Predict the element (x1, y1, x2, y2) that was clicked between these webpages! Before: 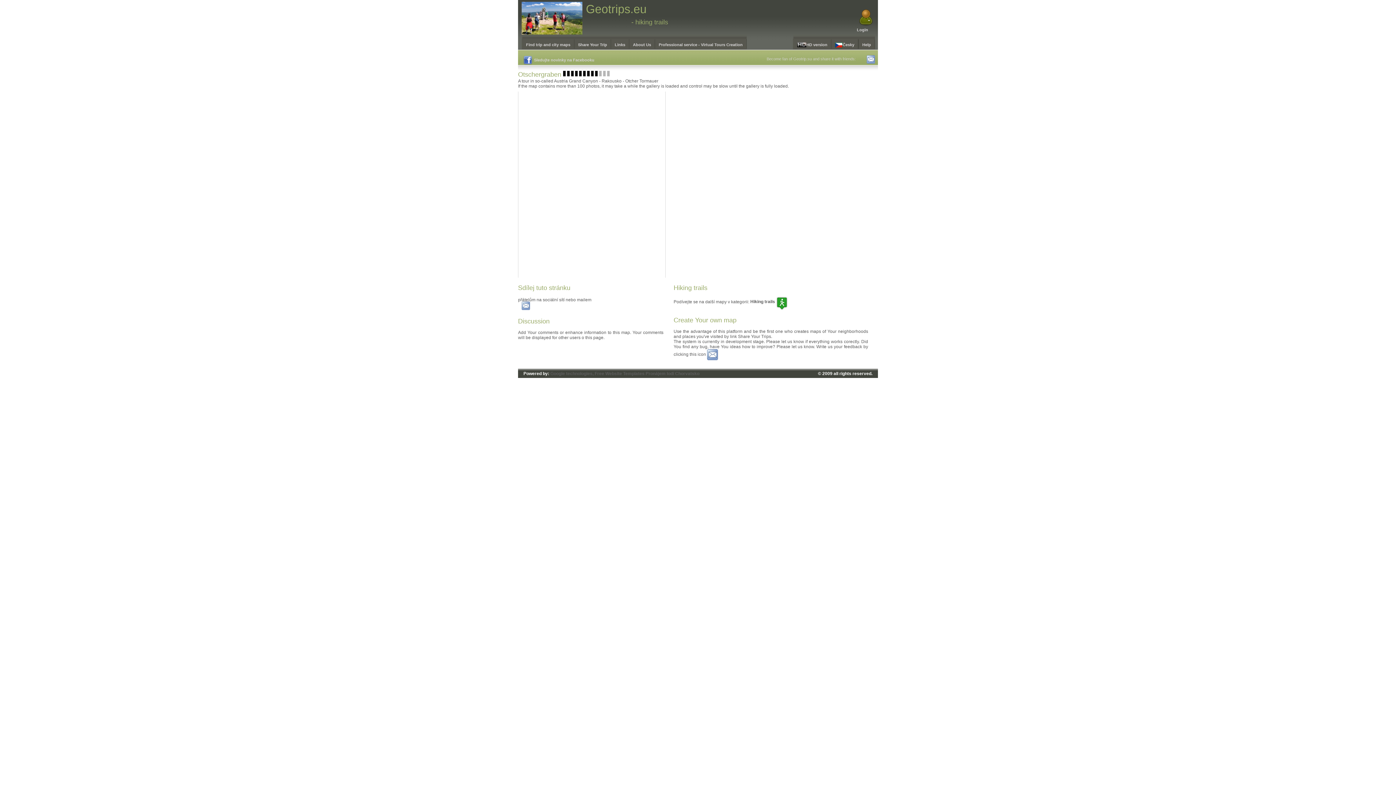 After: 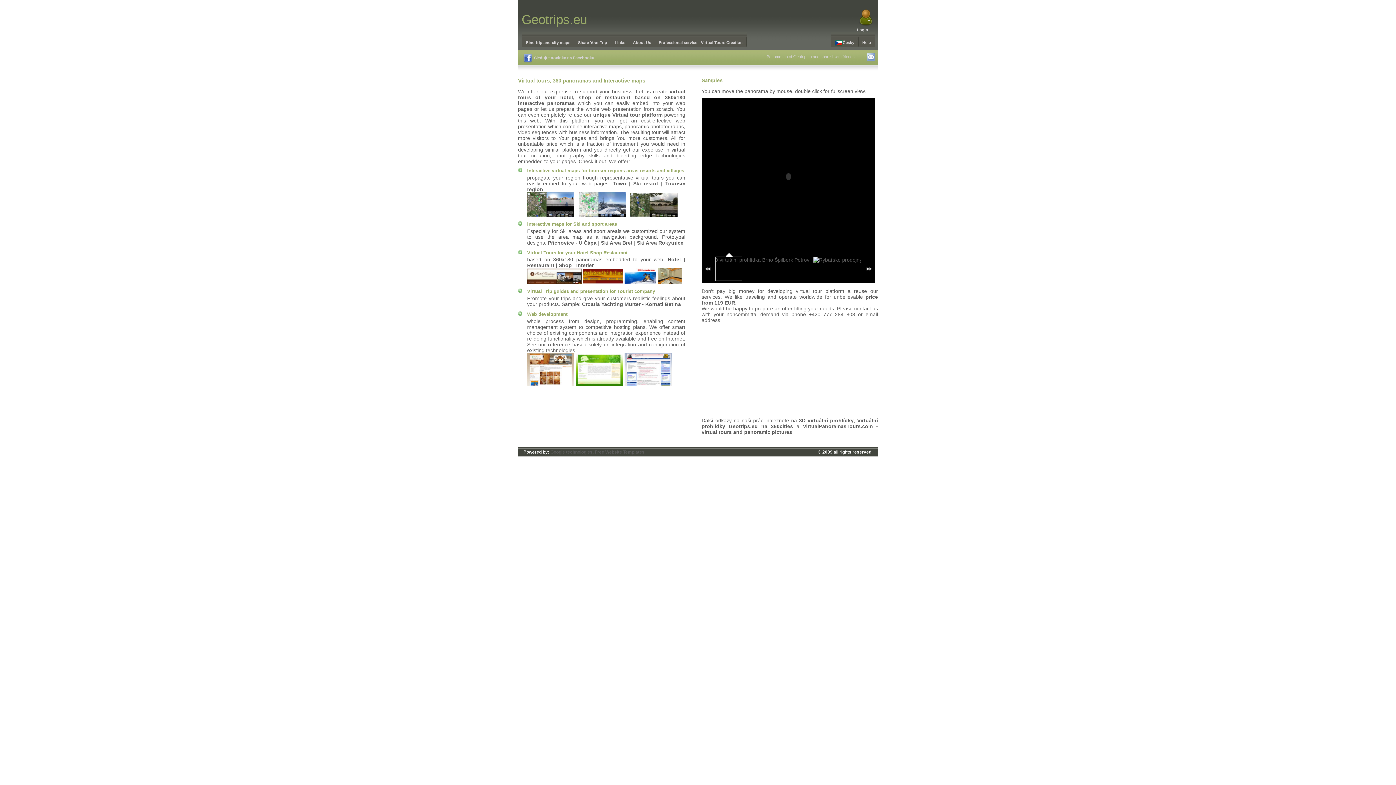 Action: bbox: (655, 34, 746, 50) label: Professional service - Virtual Tours Creation